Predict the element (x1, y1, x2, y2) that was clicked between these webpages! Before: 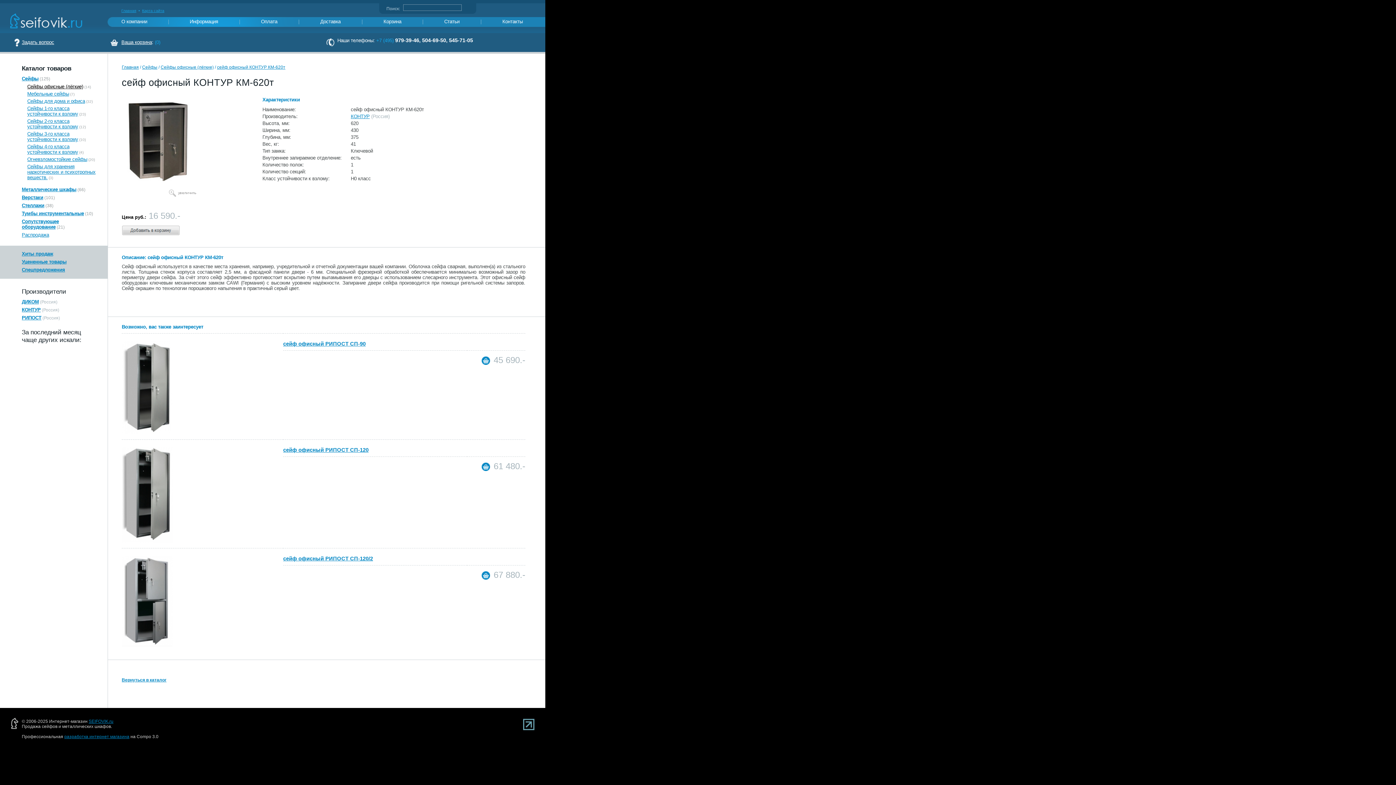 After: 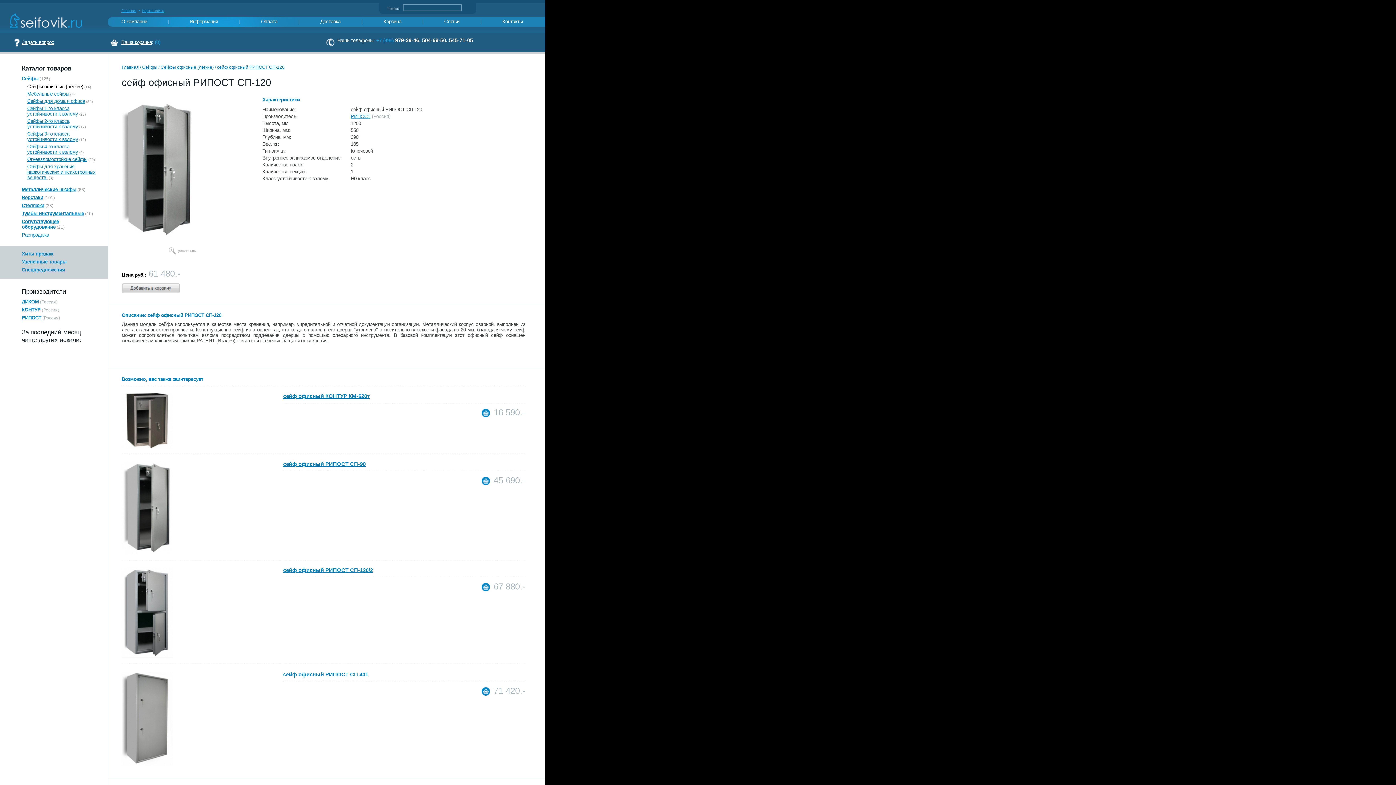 Action: bbox: (121, 538, 172, 544)